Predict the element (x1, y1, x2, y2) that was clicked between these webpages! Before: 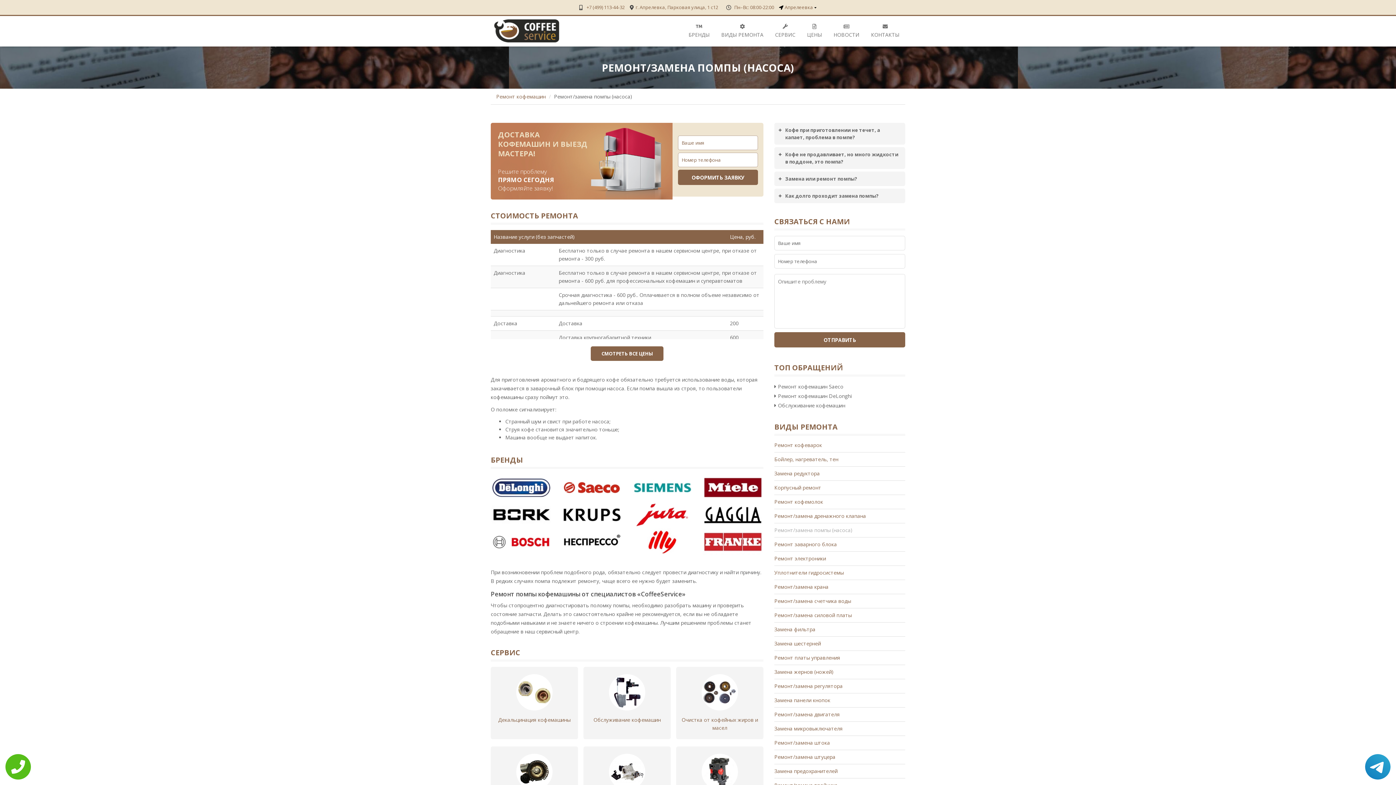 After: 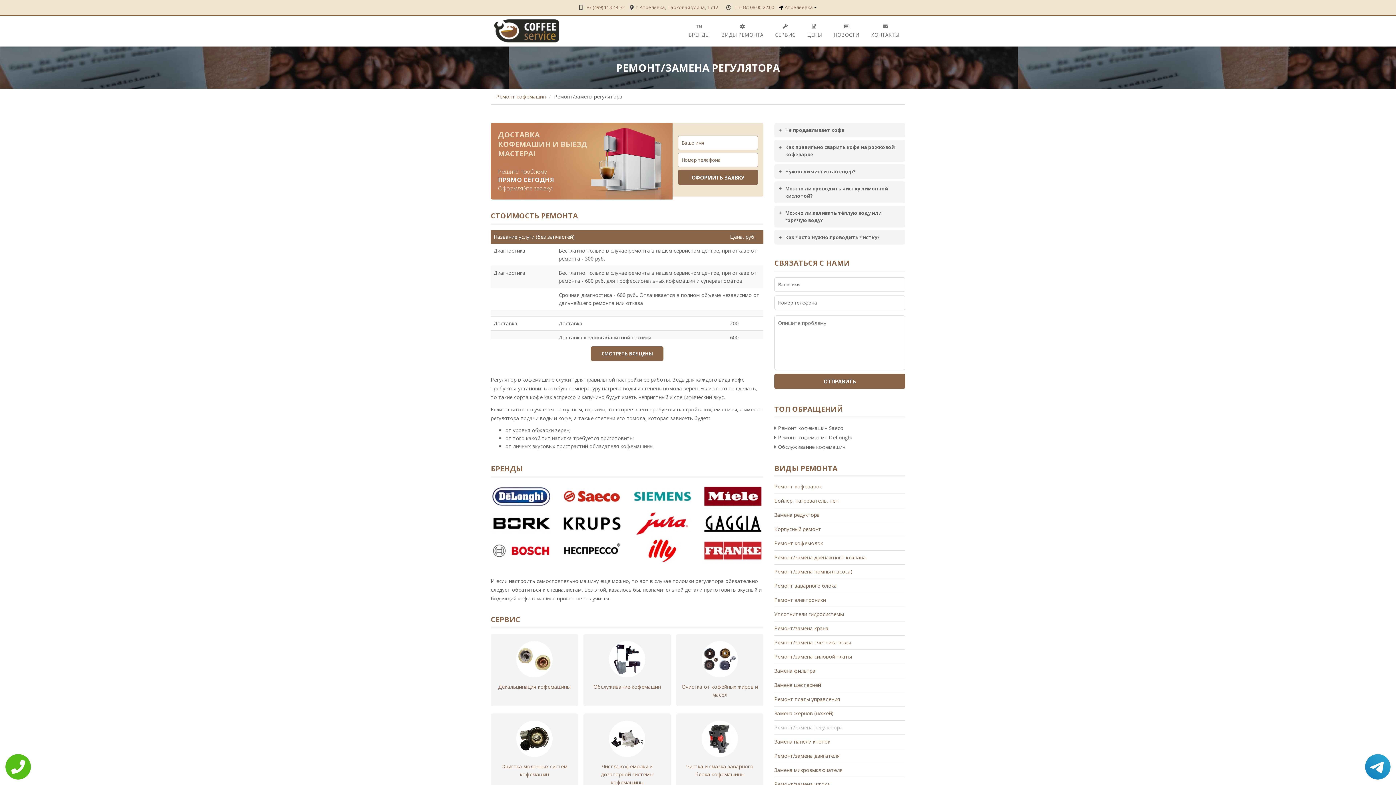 Action: bbox: (774, 682, 842, 689) label: Ремонт/замена регулятора